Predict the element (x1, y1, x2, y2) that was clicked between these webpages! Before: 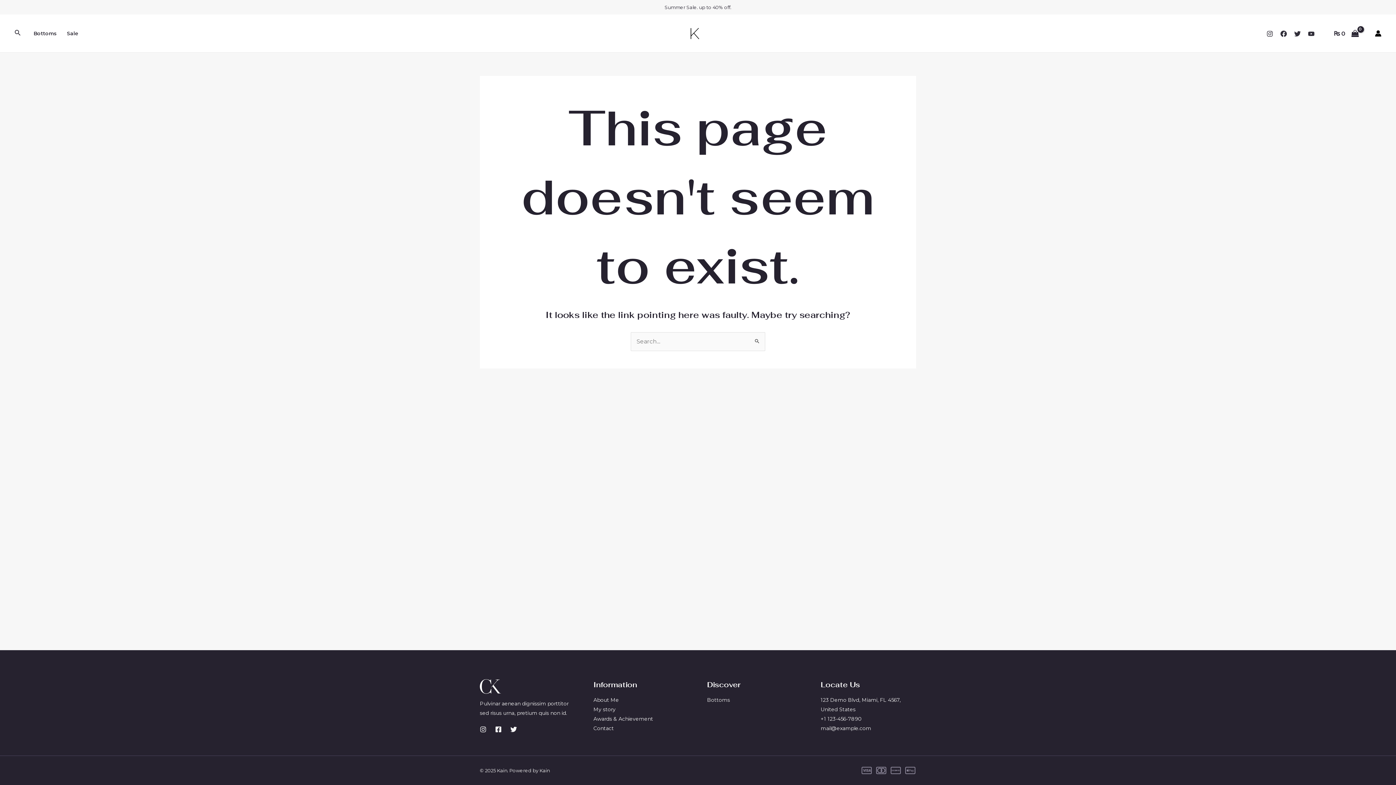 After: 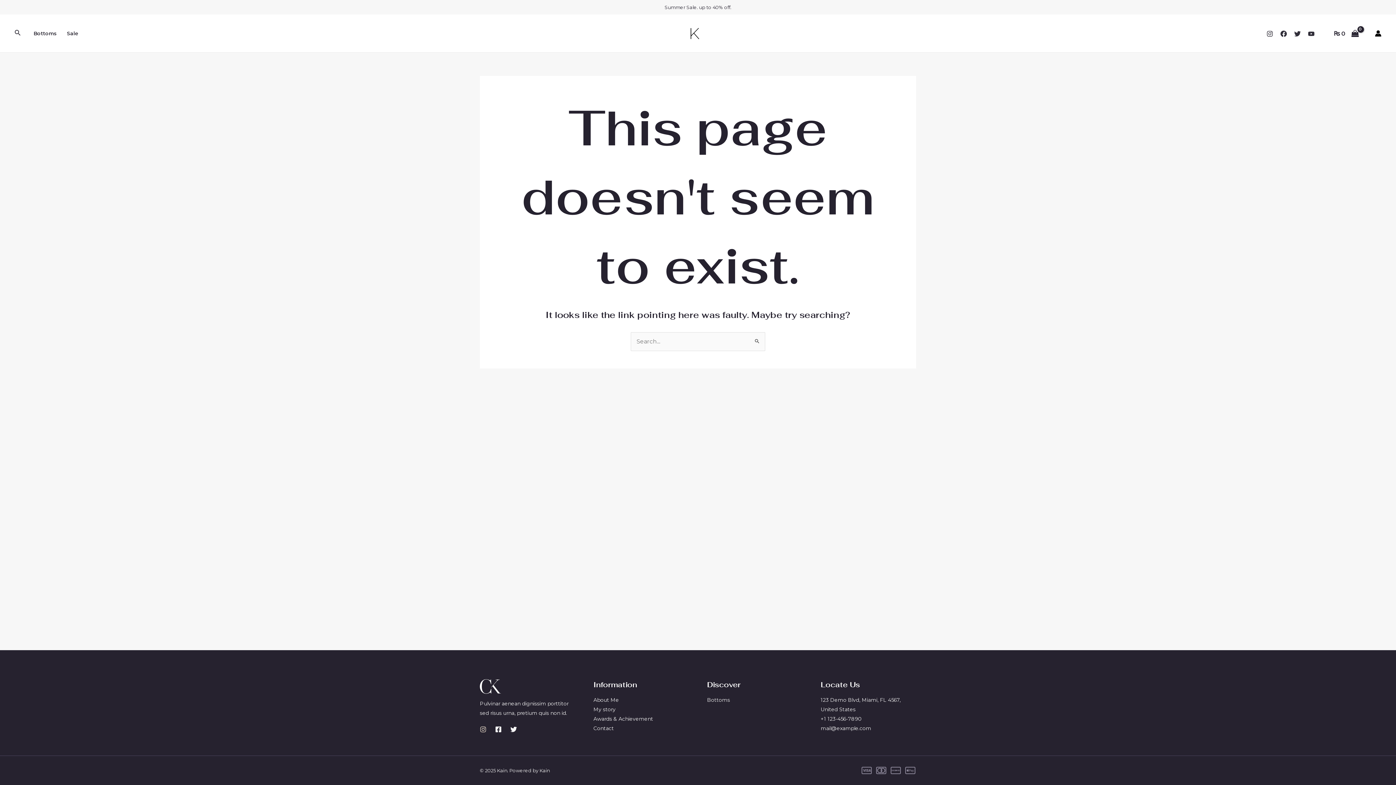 Action: bbox: (480, 726, 486, 733) label: Instagram